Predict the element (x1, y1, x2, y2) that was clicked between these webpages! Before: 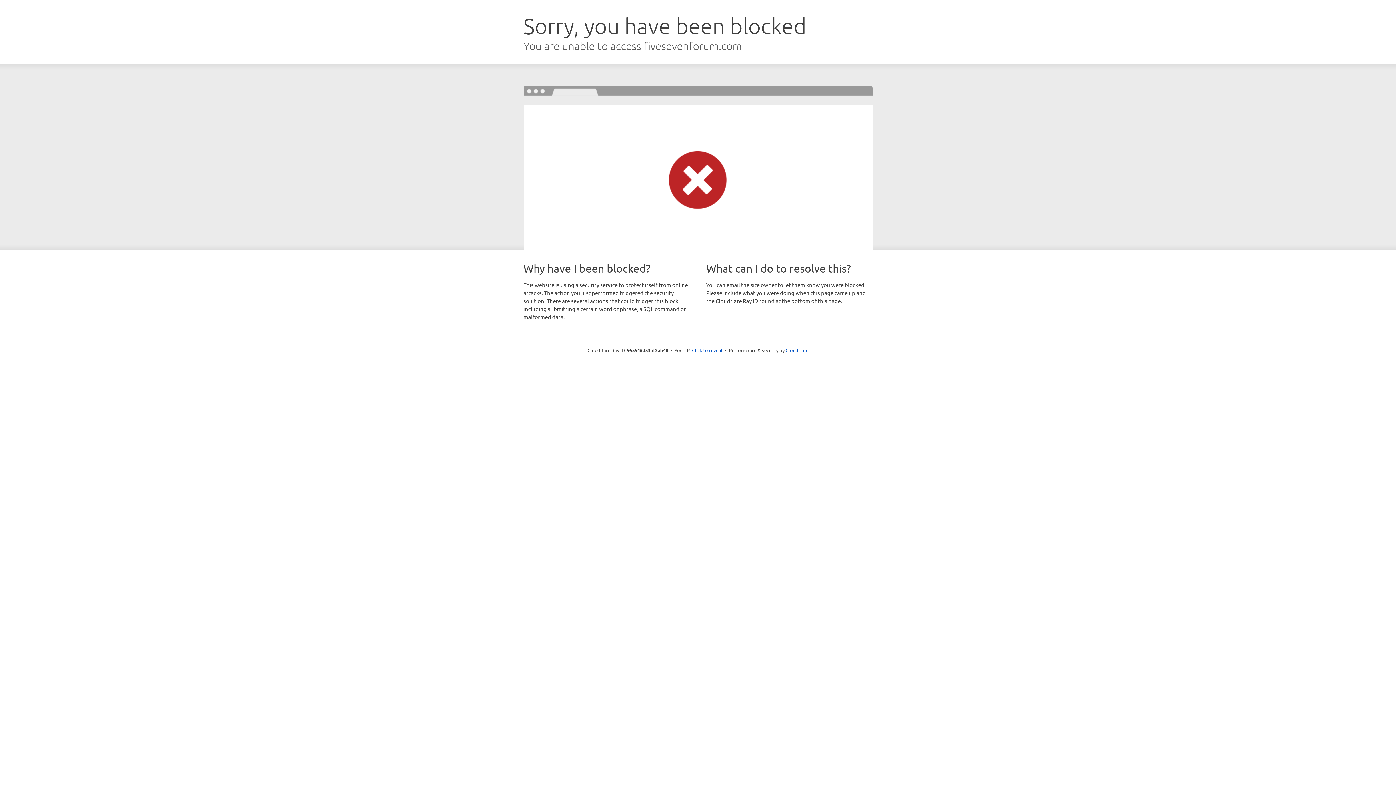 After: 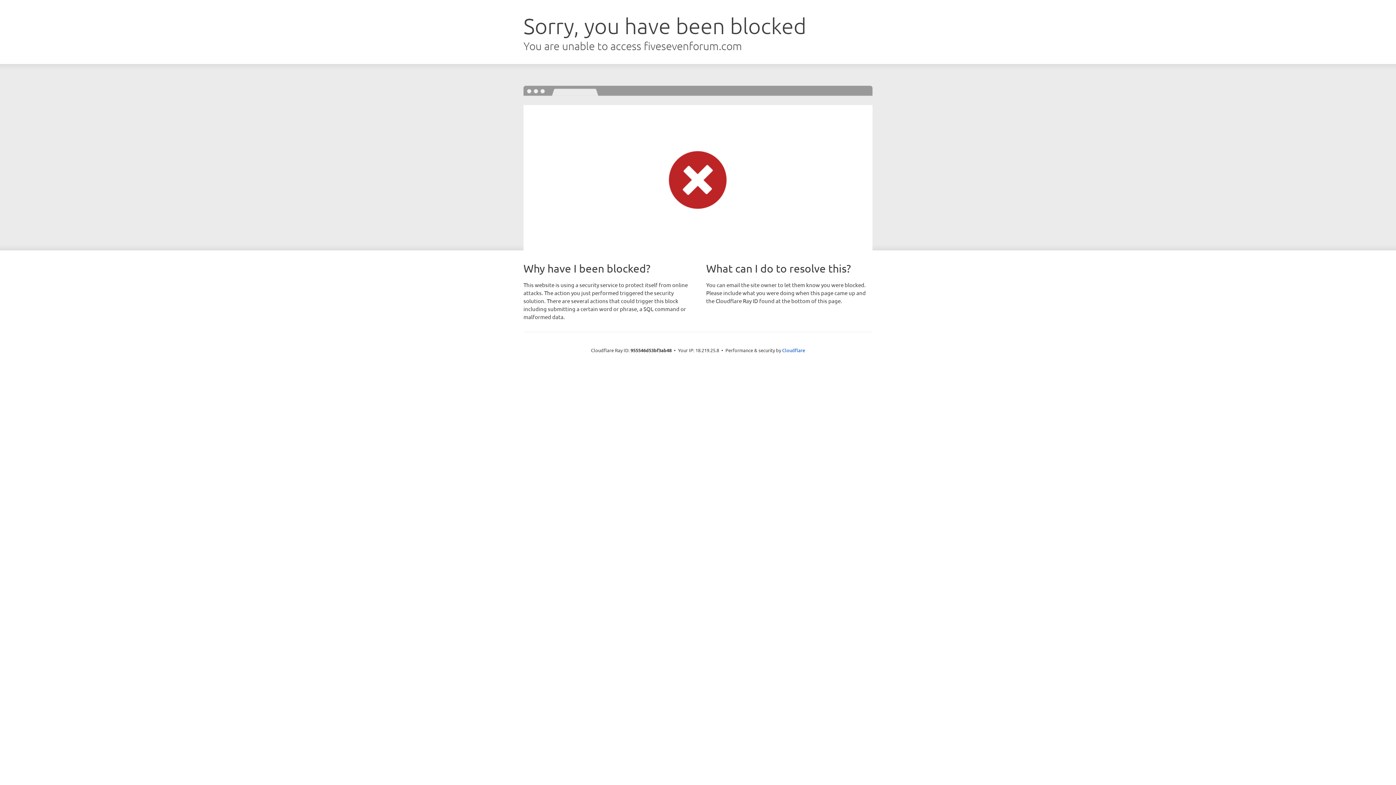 Action: bbox: (692, 346, 722, 353) label: Click to reveal